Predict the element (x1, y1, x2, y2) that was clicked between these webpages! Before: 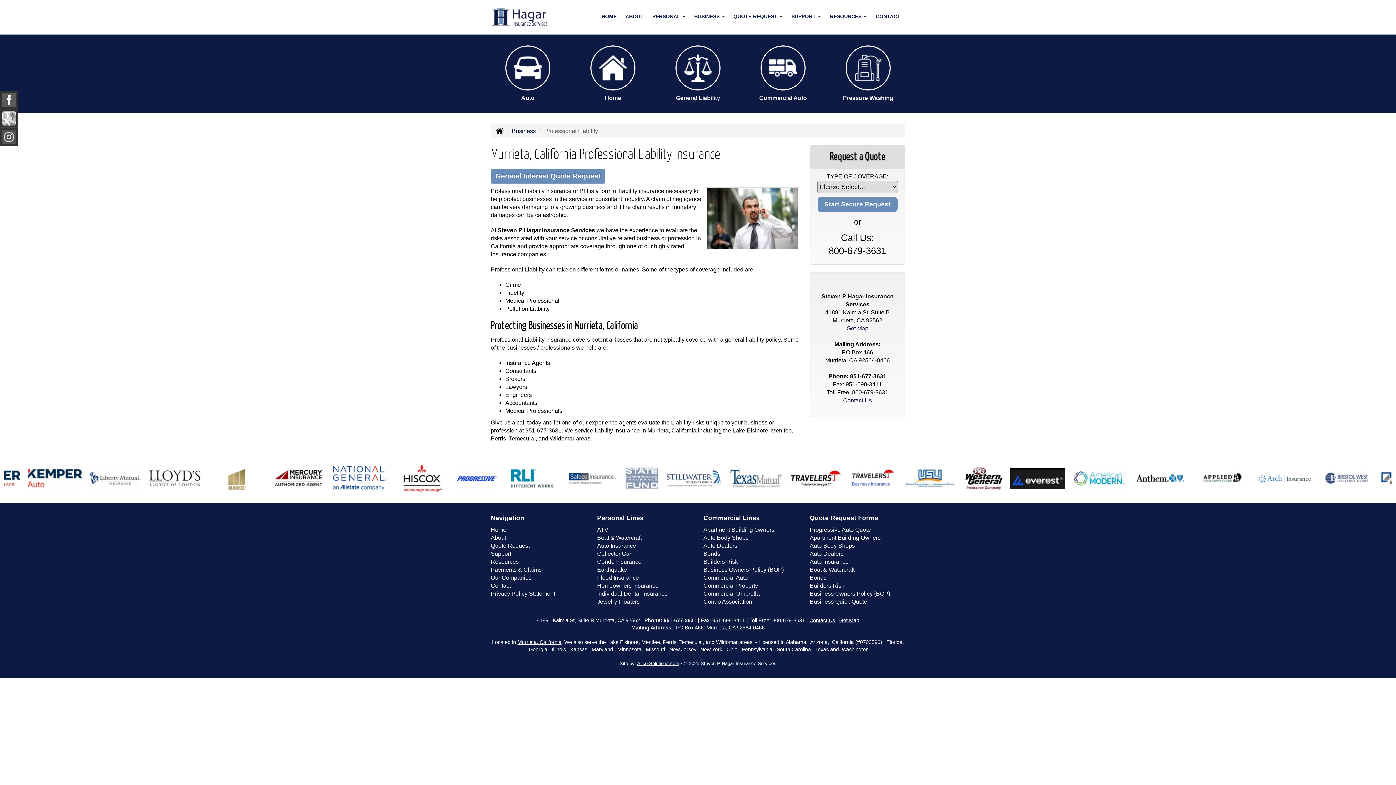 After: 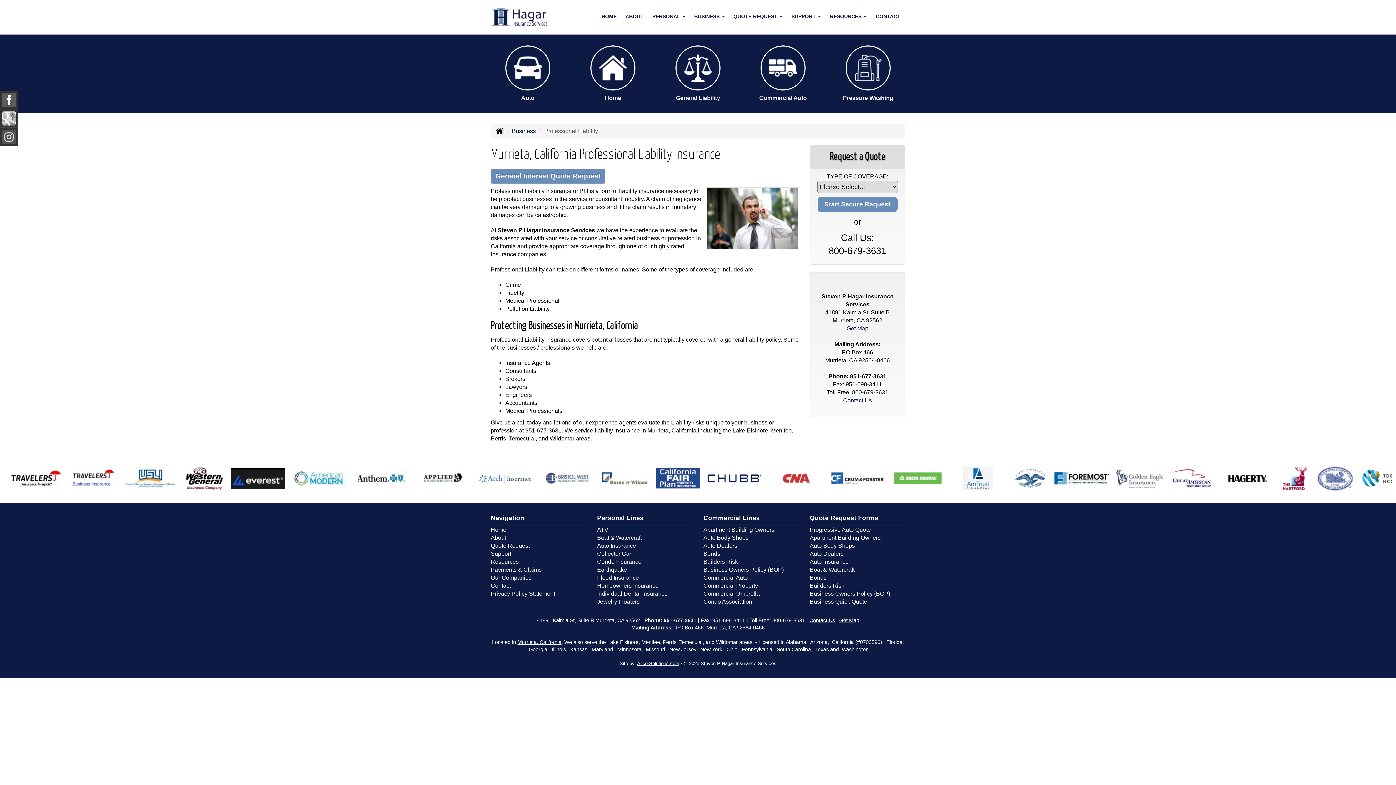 Action: label: 951-677-3631 bbox: (663, 617, 696, 623)